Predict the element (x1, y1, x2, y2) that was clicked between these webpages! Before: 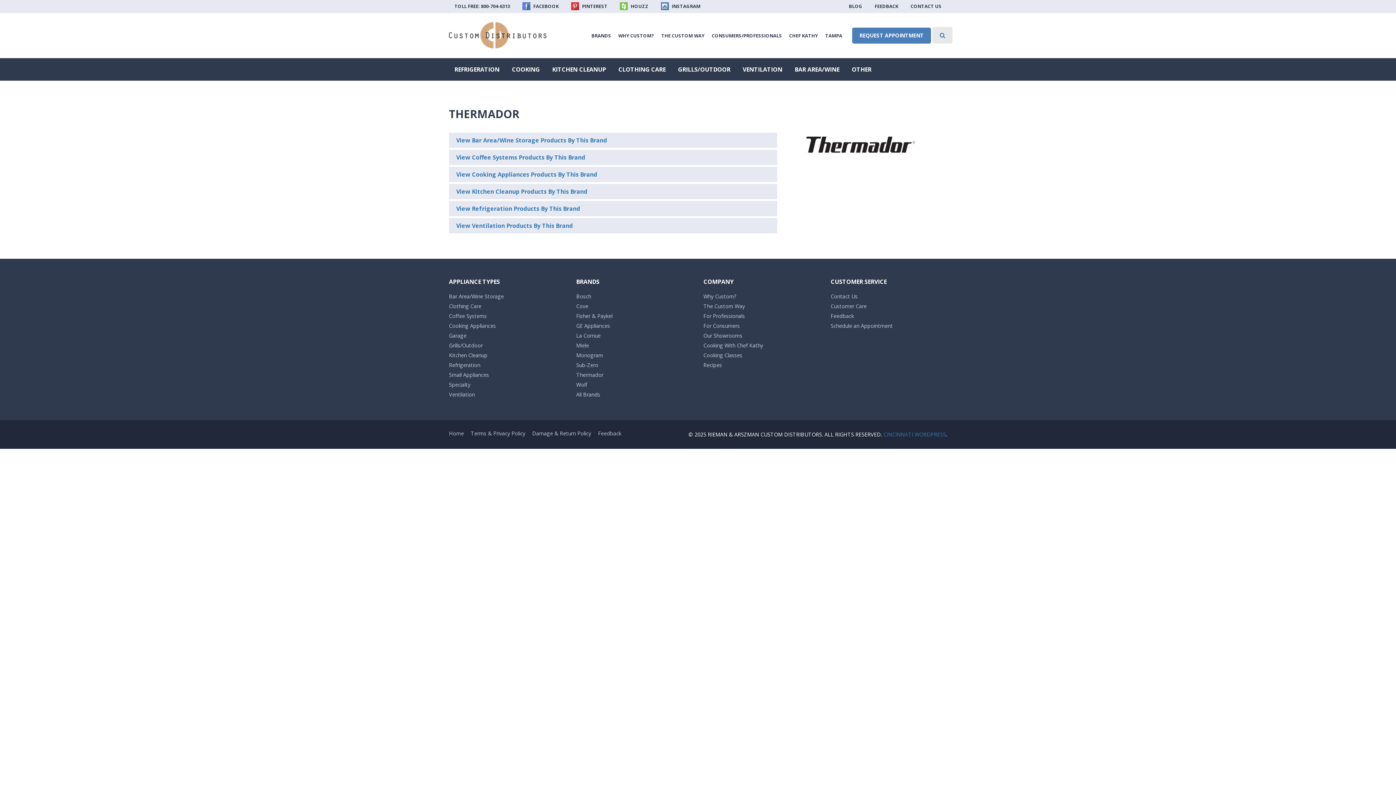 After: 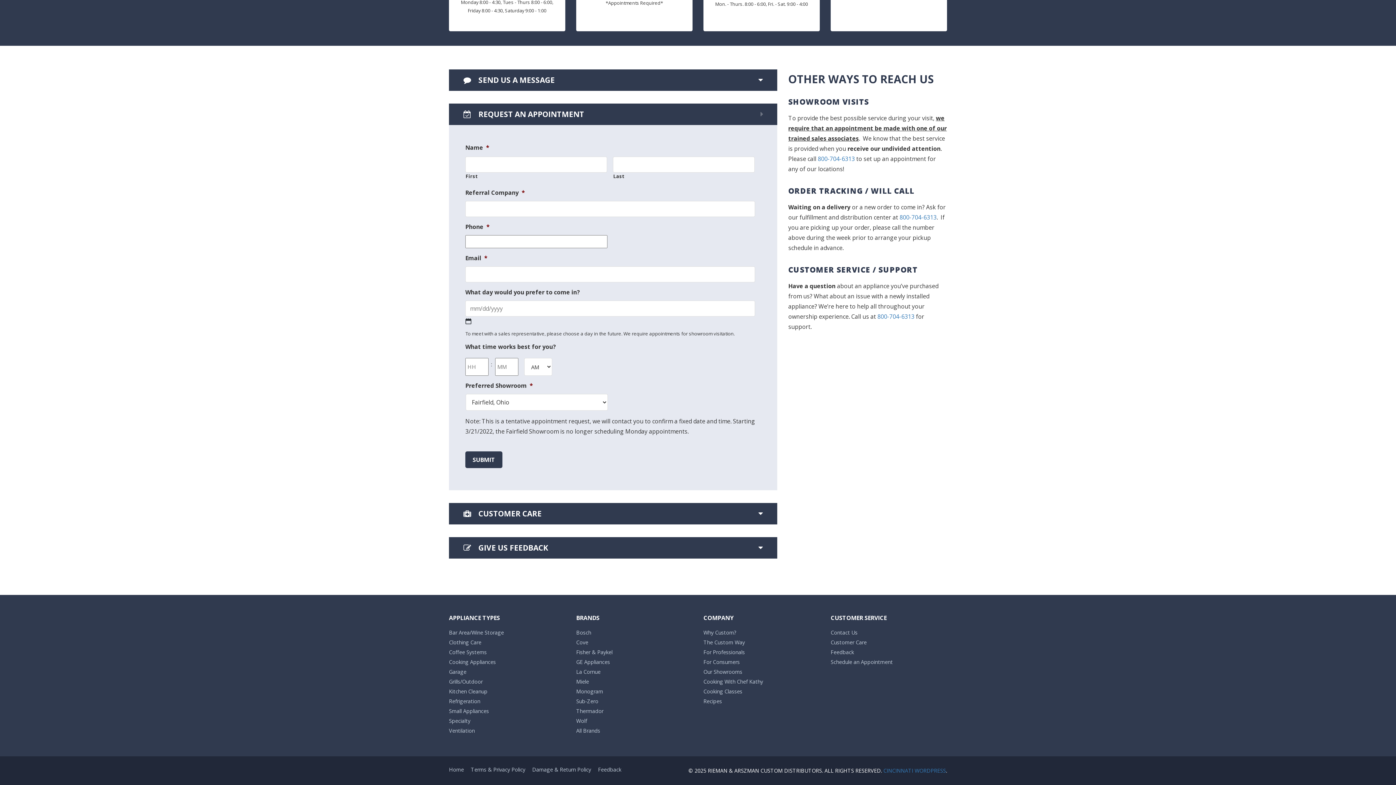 Action: label: REQUEST APPOINTMENT bbox: (852, 27, 931, 43)